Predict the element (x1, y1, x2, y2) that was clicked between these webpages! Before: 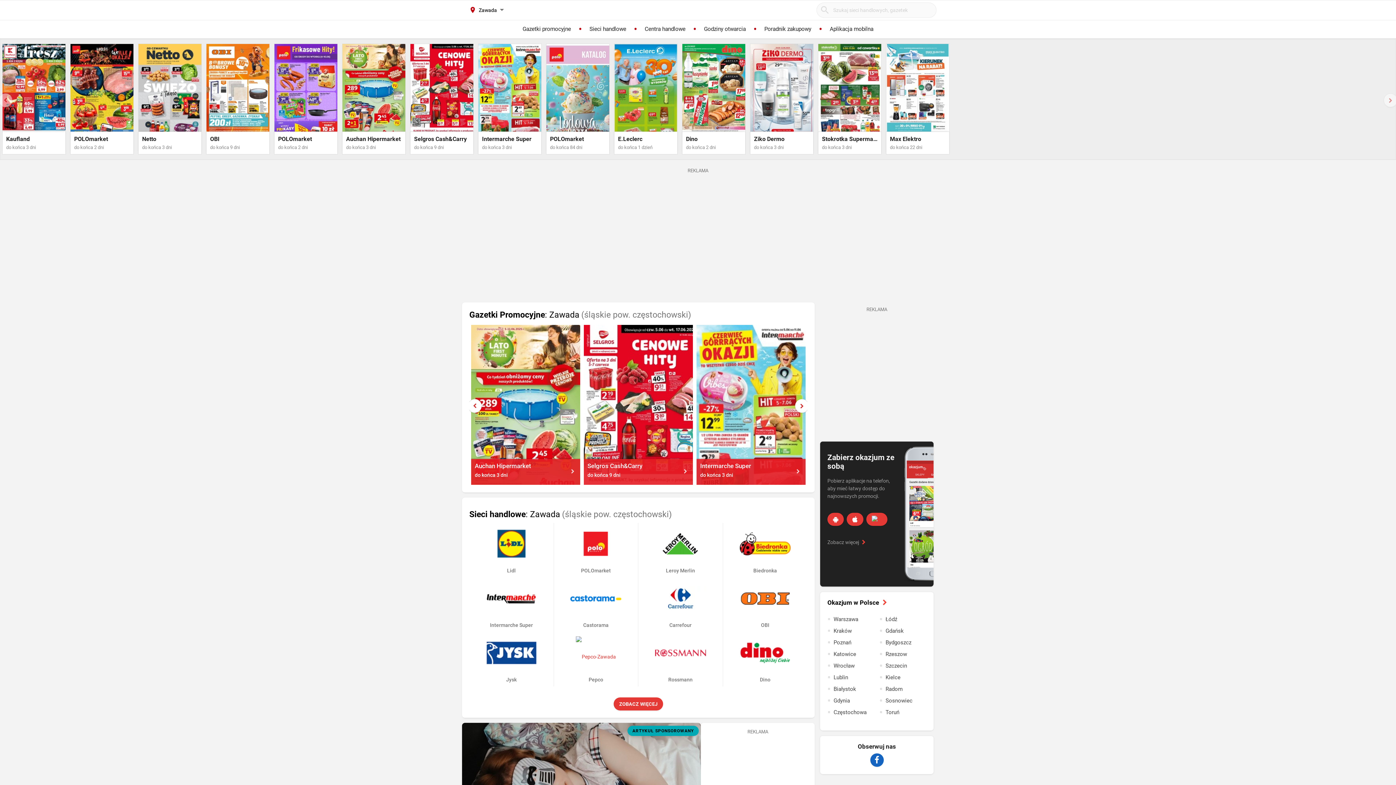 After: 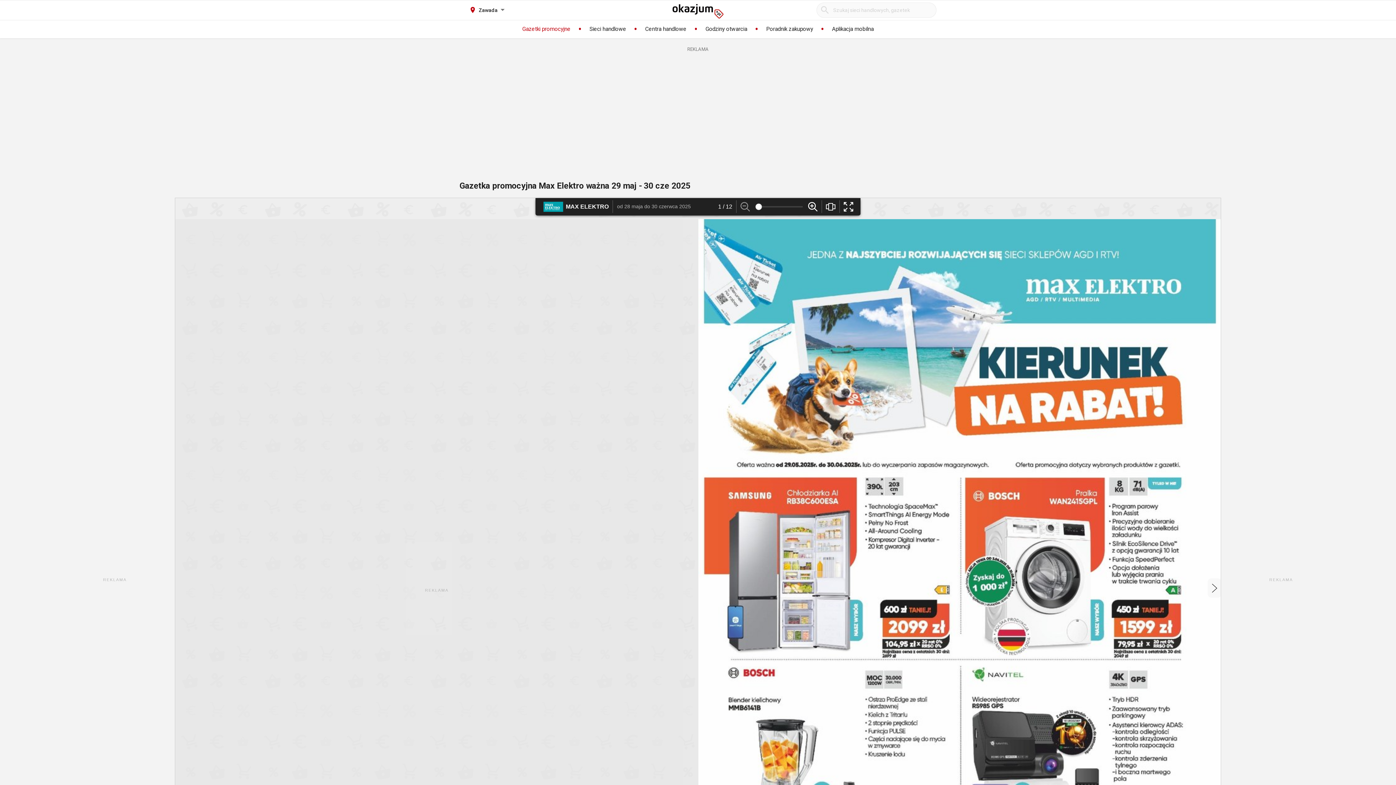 Action: bbox: (886, 43, 949, 154) label: Max Elektro
do końca 22 dni